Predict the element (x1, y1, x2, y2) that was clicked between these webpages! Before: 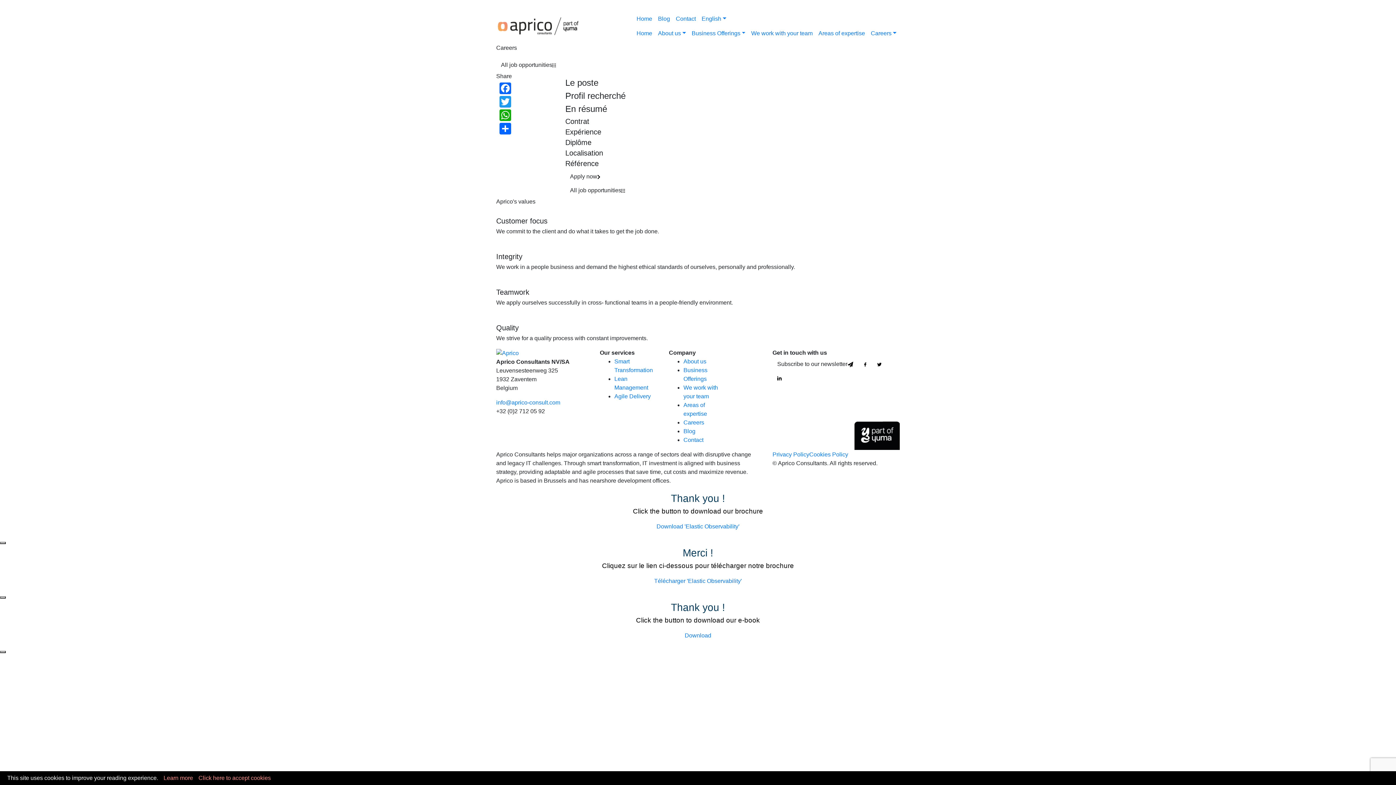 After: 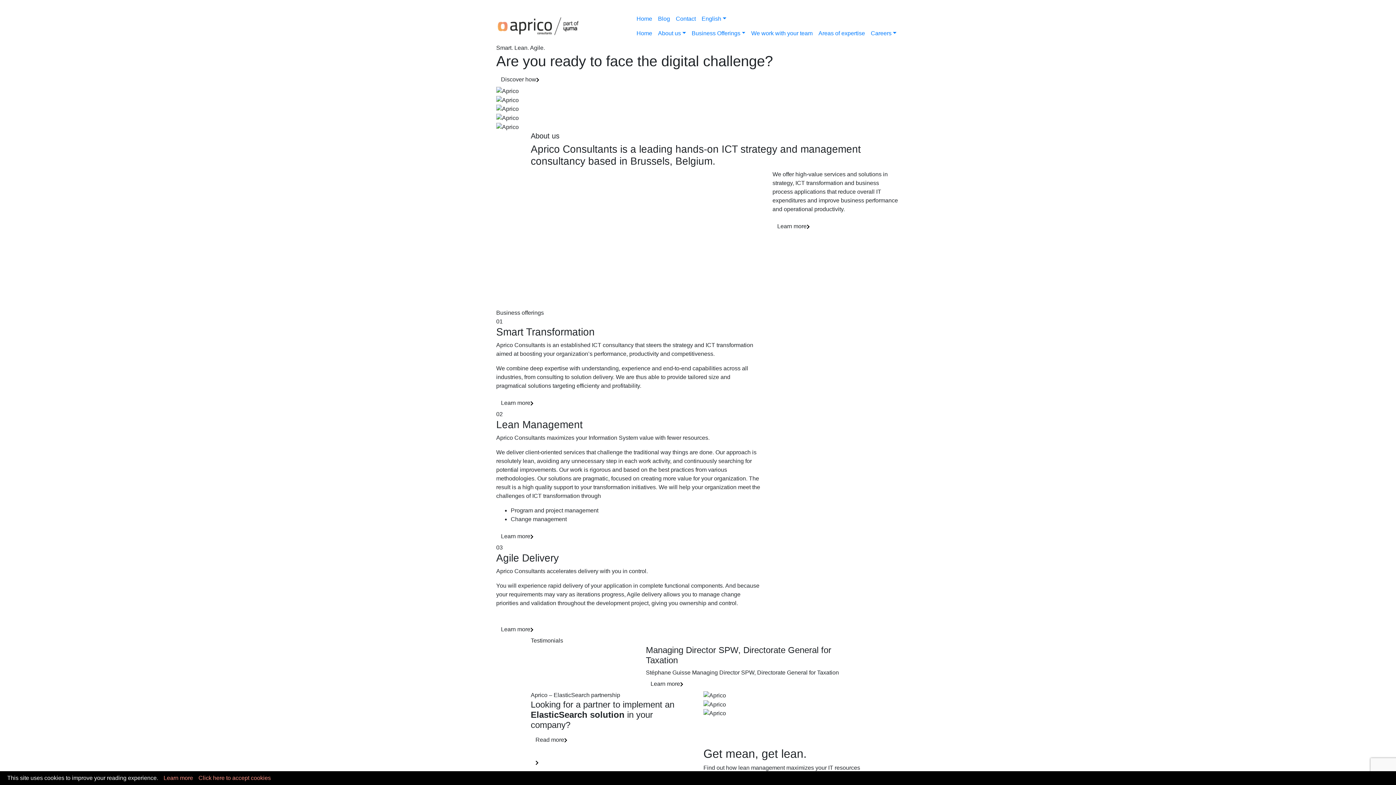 Action: bbox: (496, 15, 579, 37)